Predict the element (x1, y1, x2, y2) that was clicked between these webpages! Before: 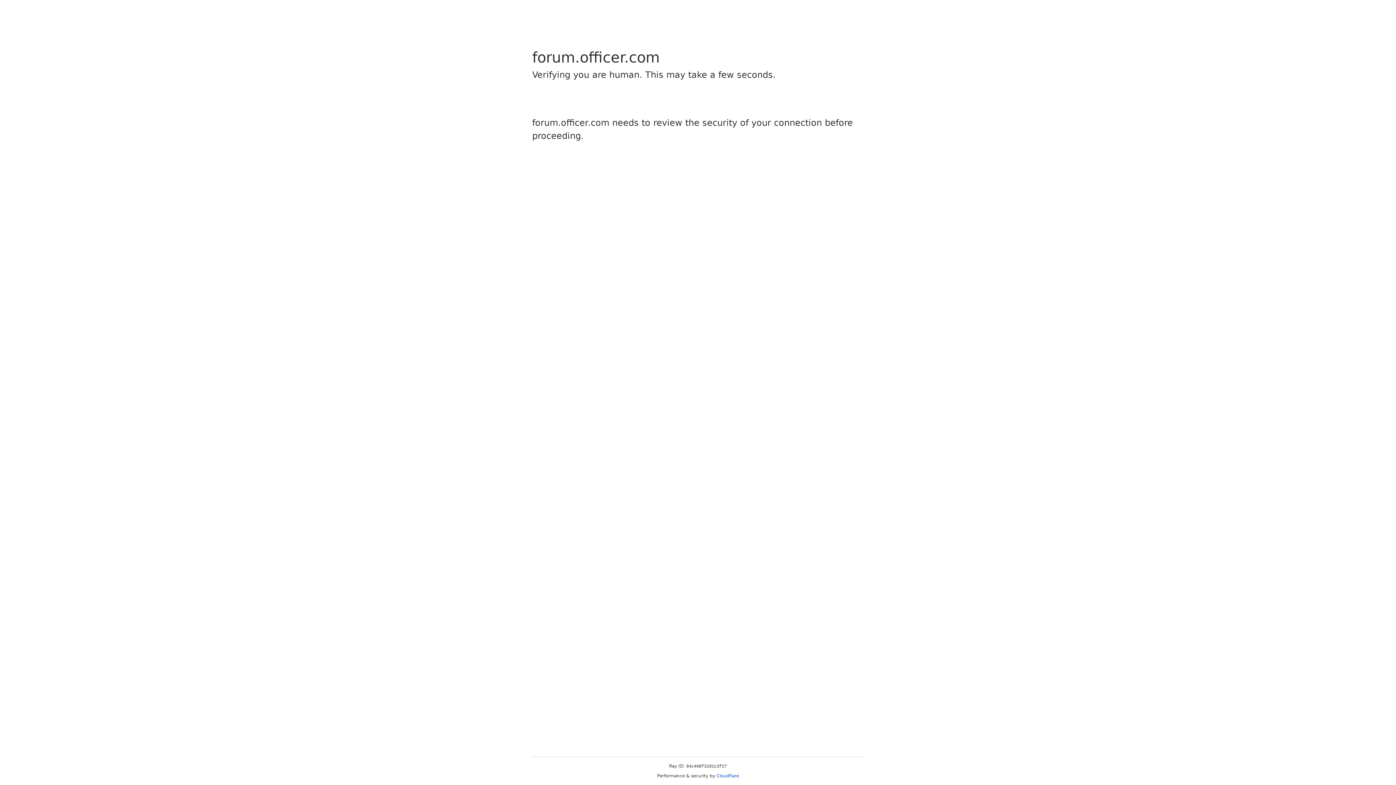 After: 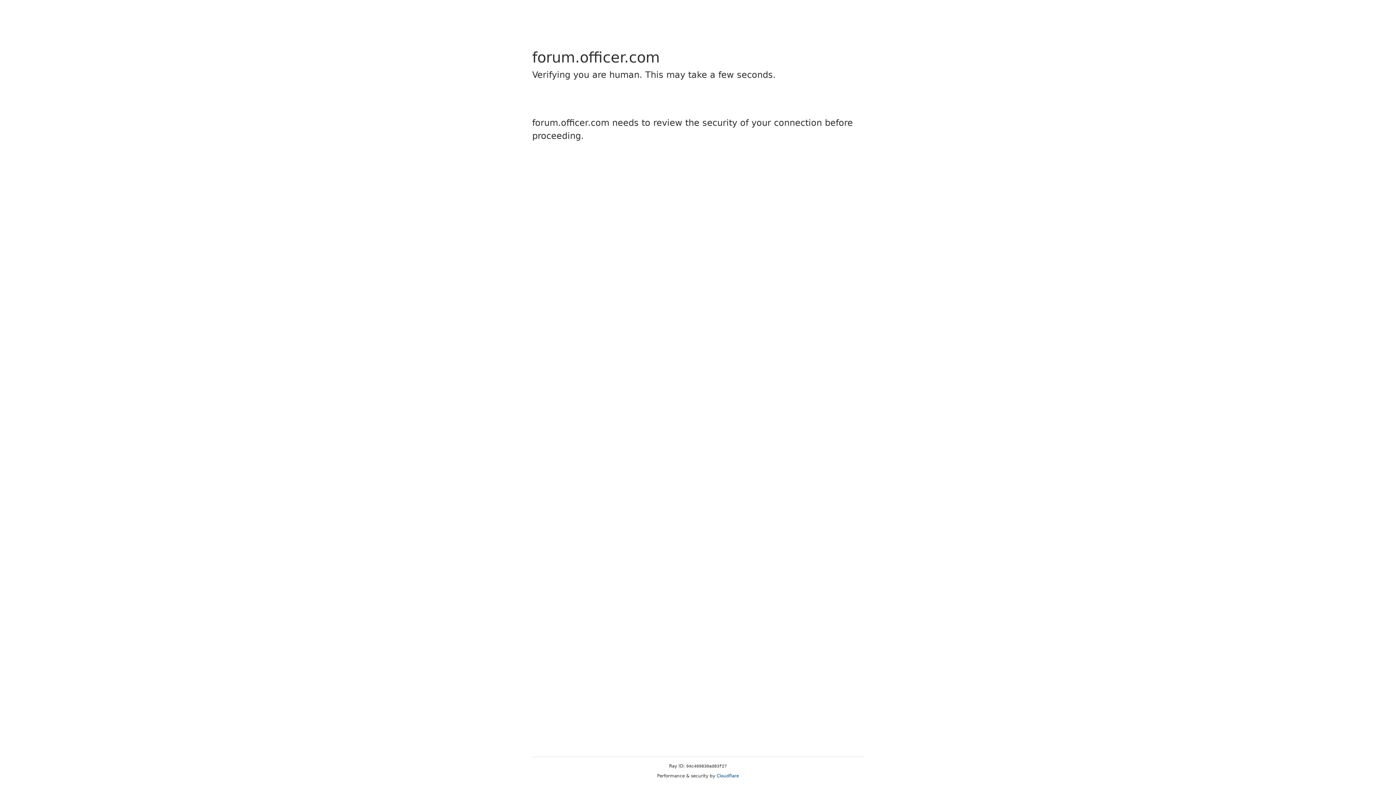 Action: bbox: (716, 773, 739, 778) label: Cloudflare